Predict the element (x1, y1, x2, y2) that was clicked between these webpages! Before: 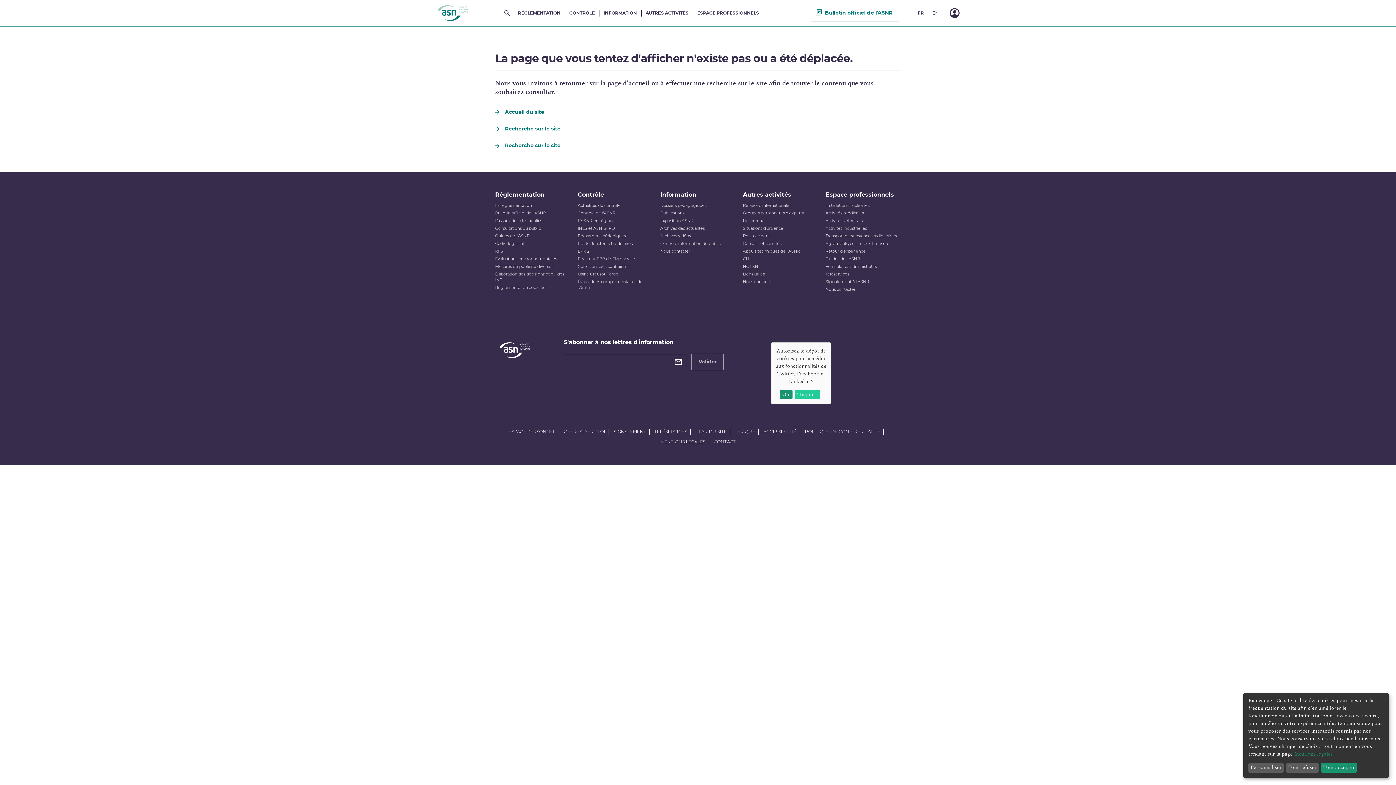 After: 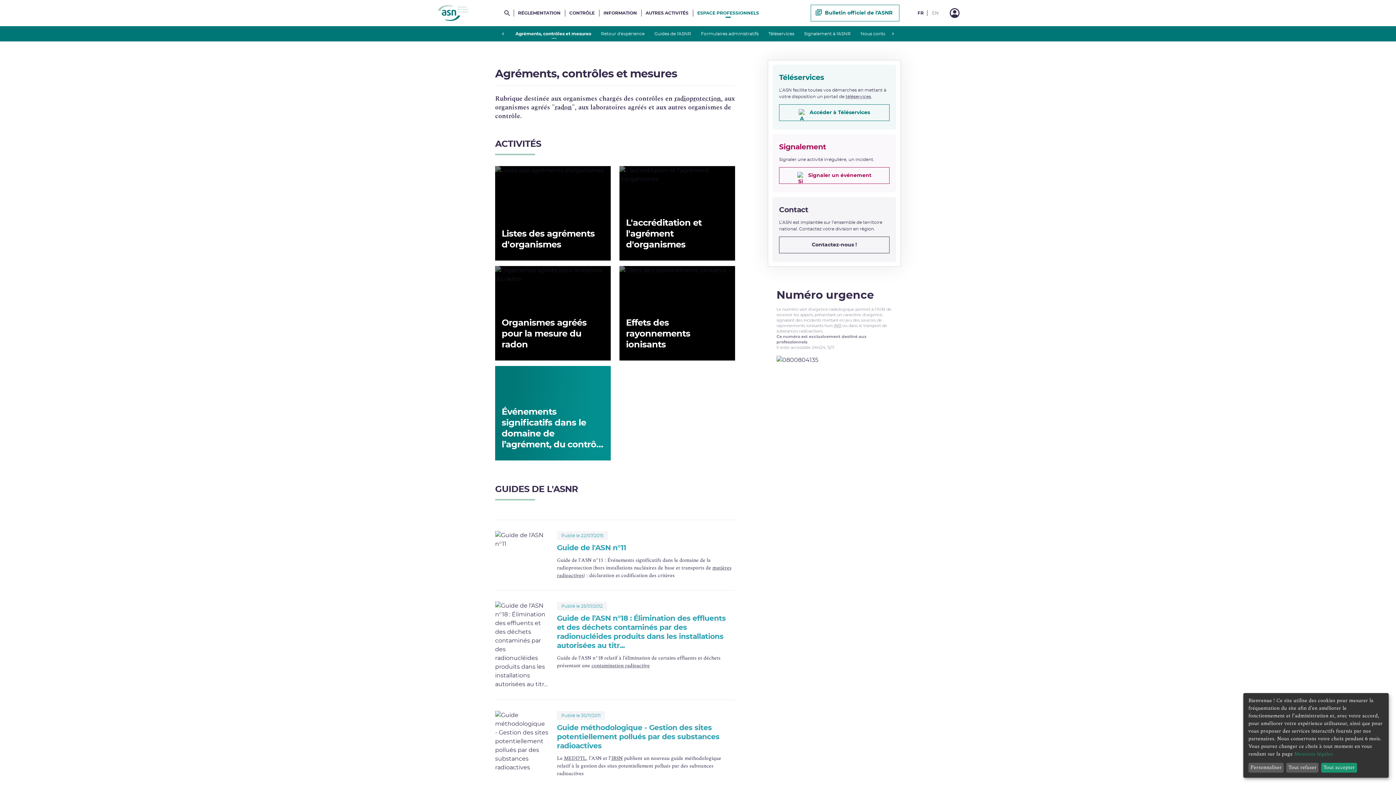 Action: label: Agréments, contrôles et mesures bbox: (825, 241, 891, 246)